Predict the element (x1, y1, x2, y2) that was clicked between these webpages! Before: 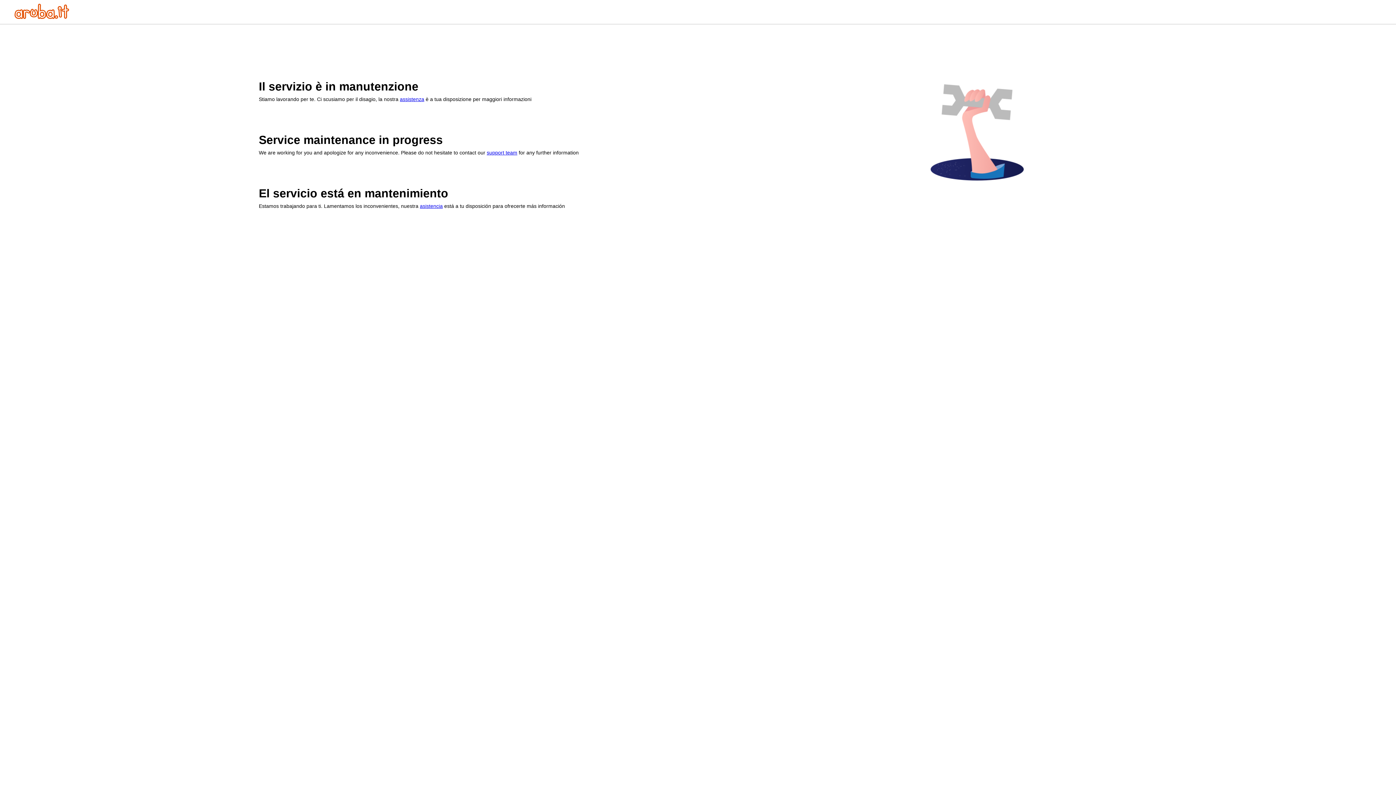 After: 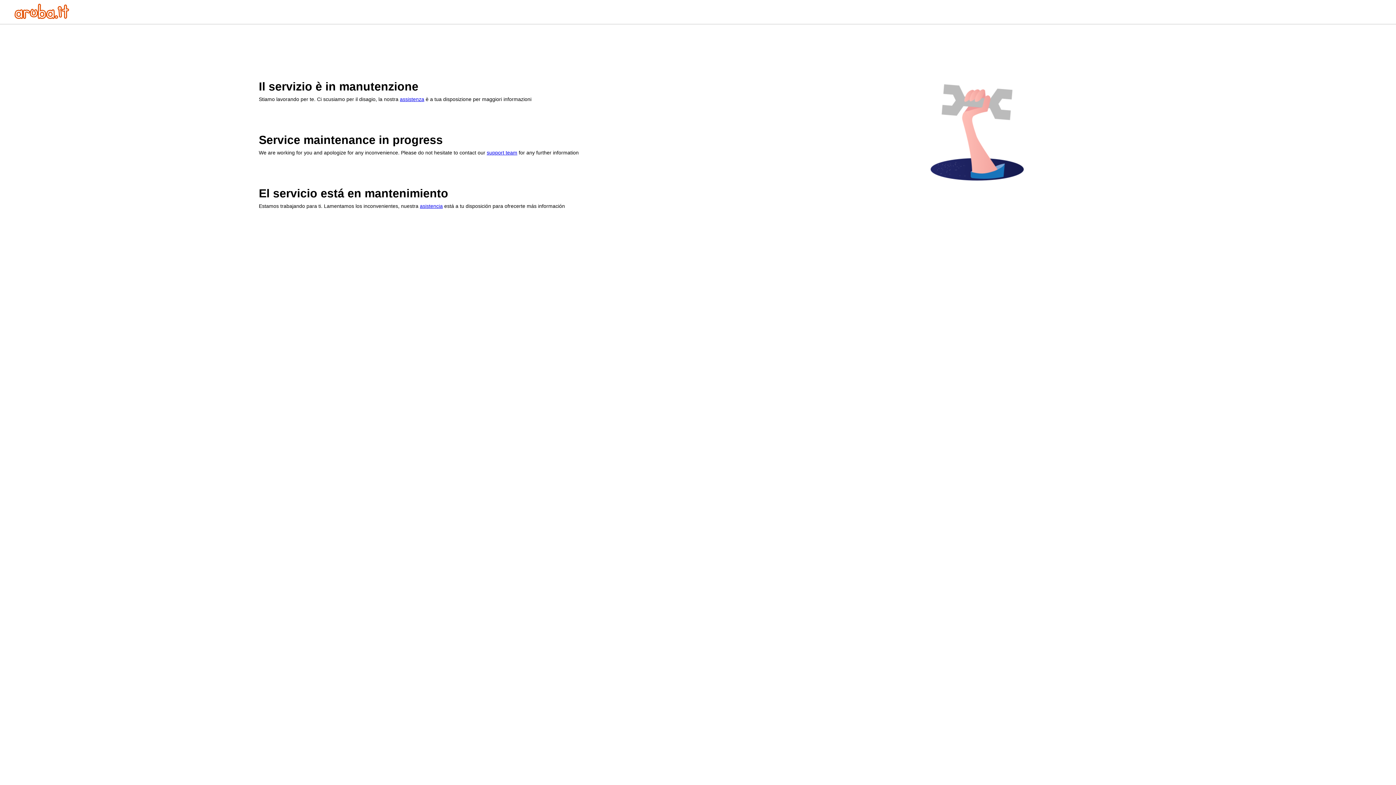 Action: bbox: (400, 96, 424, 102) label: assistenza